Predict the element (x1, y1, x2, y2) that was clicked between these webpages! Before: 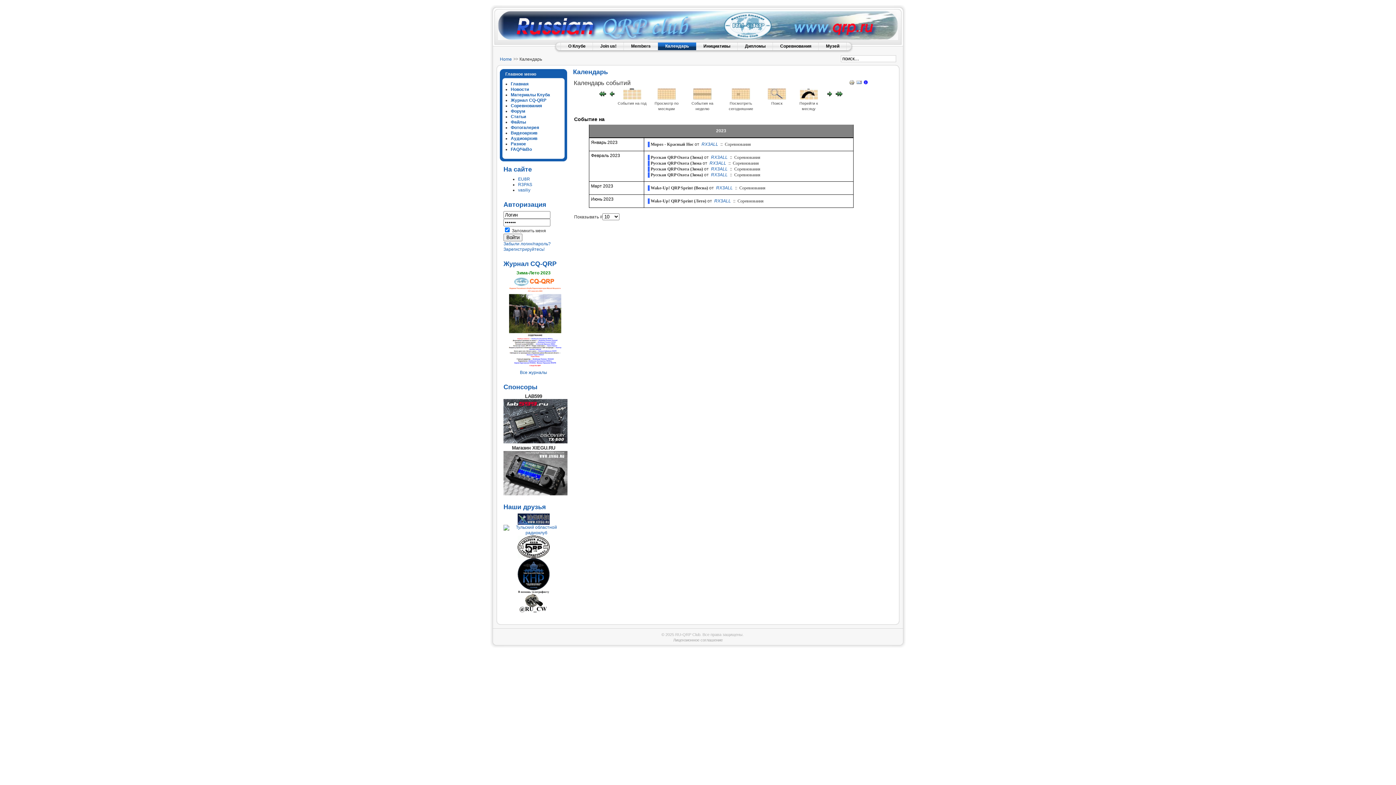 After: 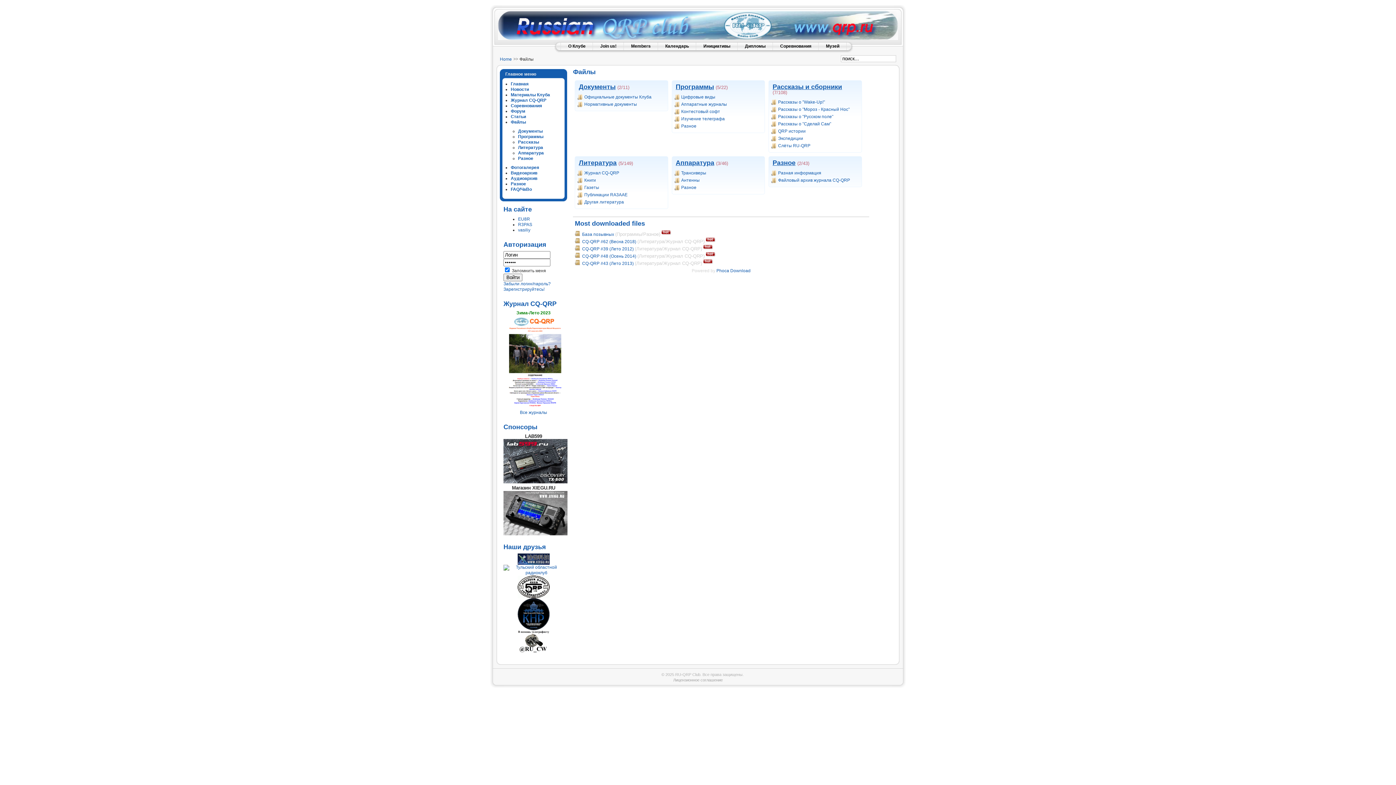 Action: bbox: (510, 119, 526, 124) label: Файлы